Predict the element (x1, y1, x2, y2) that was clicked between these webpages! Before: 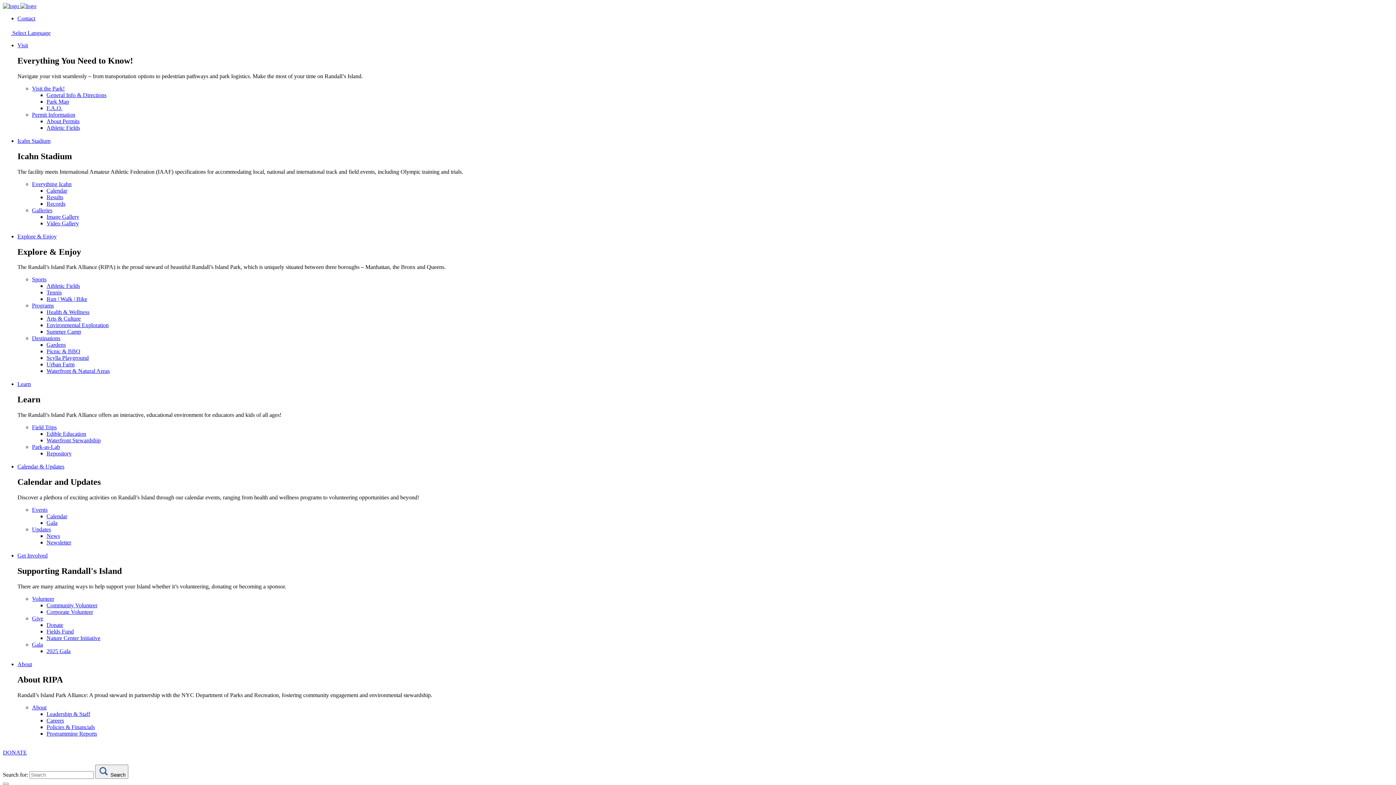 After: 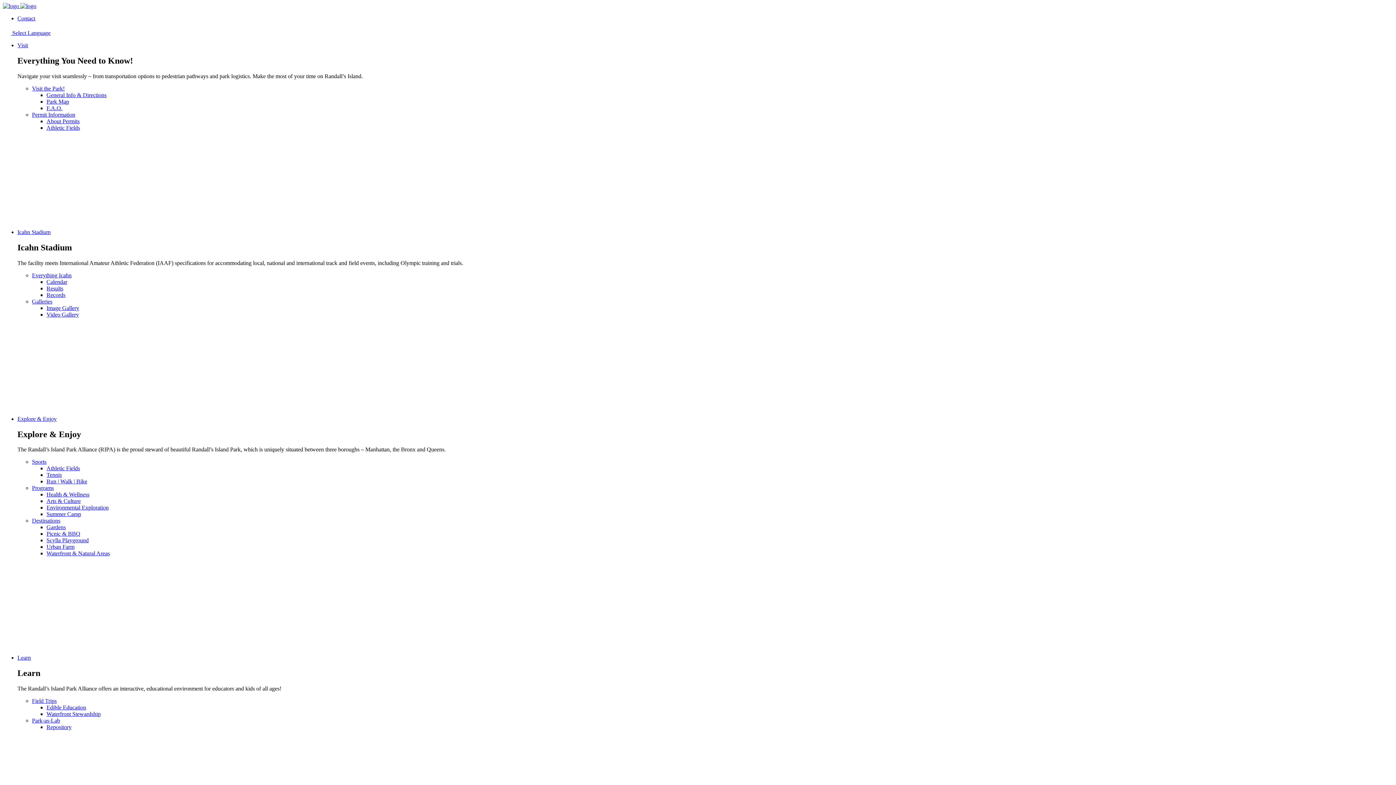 Action: label: News bbox: (46, 533, 60, 539)